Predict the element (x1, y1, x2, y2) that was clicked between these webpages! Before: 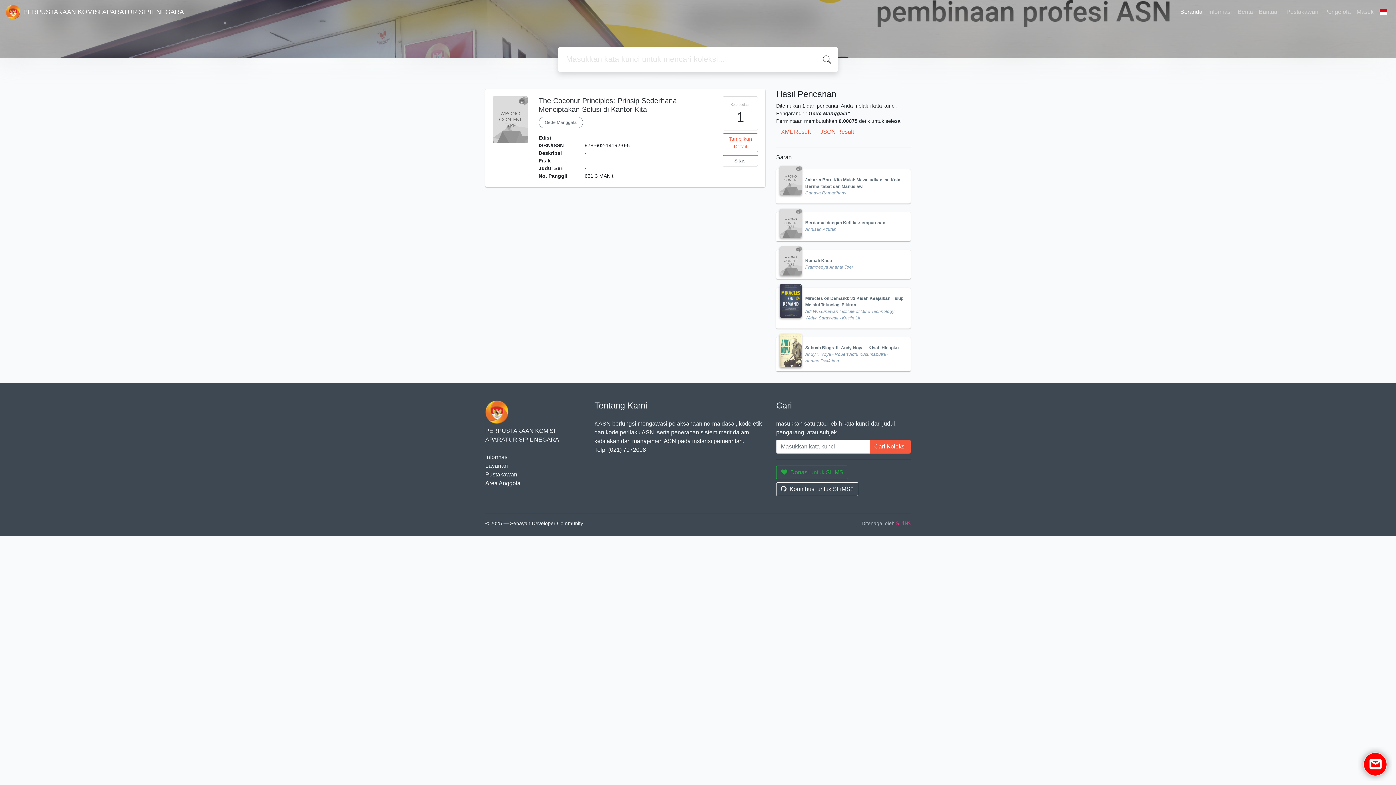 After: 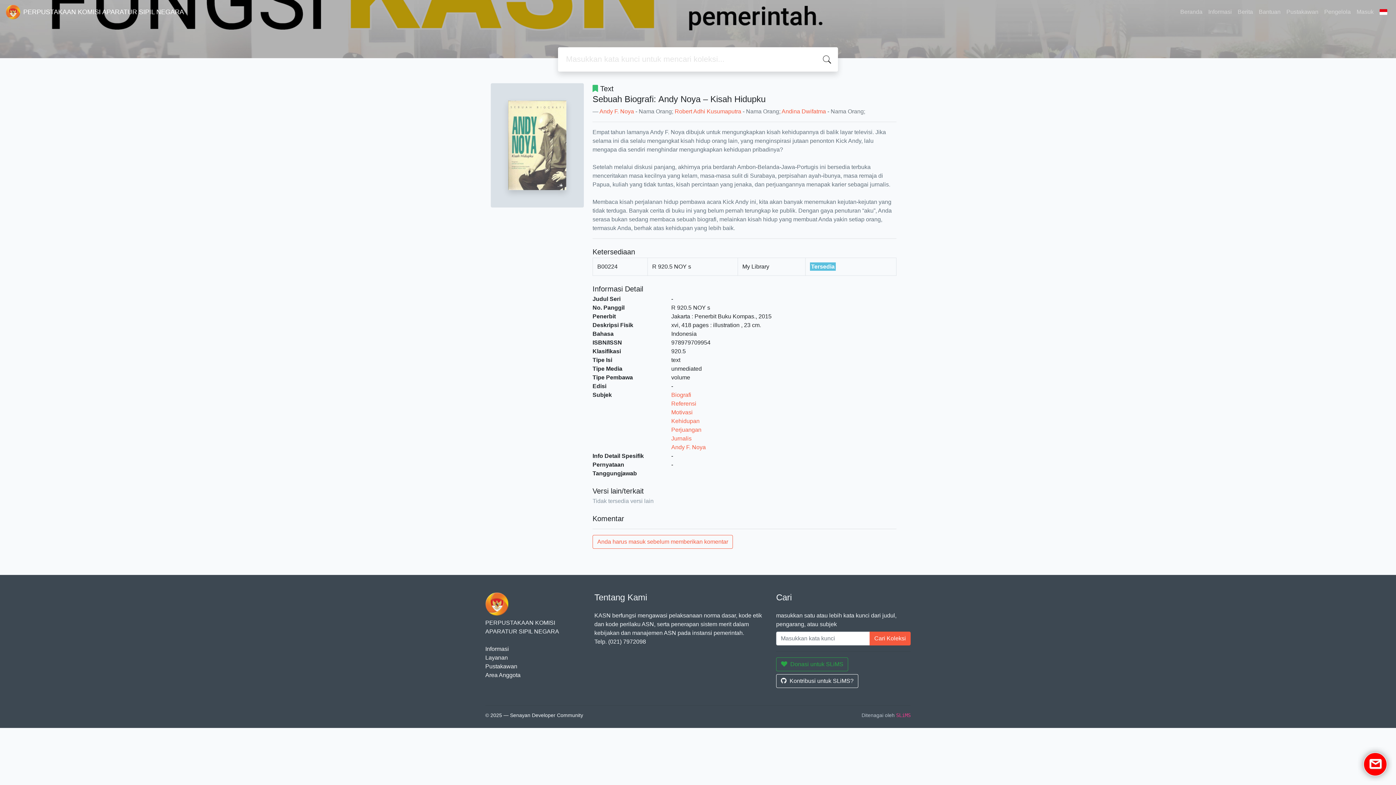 Action: bbox: (805, 345, 898, 350) label: Sebuah Biografi: Andy Noya – Kisah Hidupku